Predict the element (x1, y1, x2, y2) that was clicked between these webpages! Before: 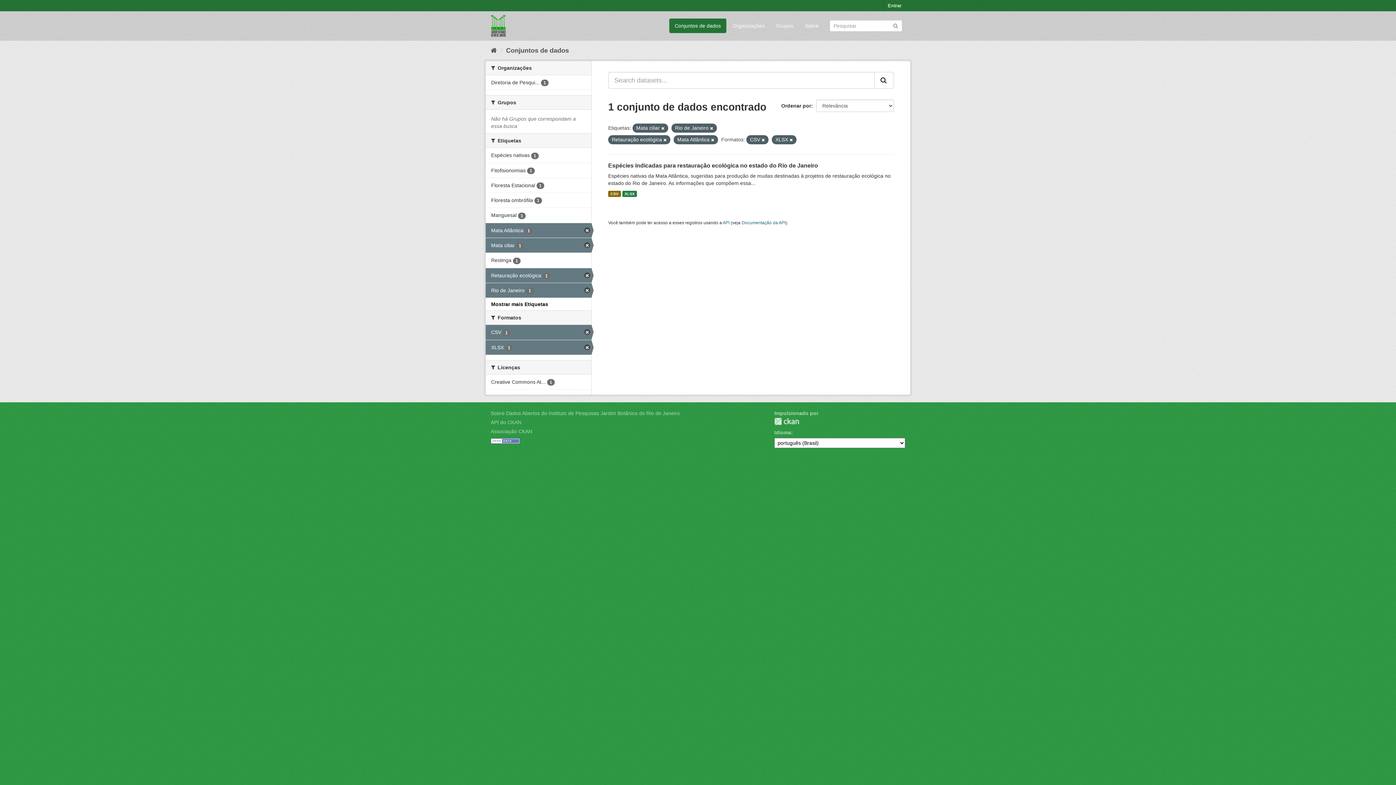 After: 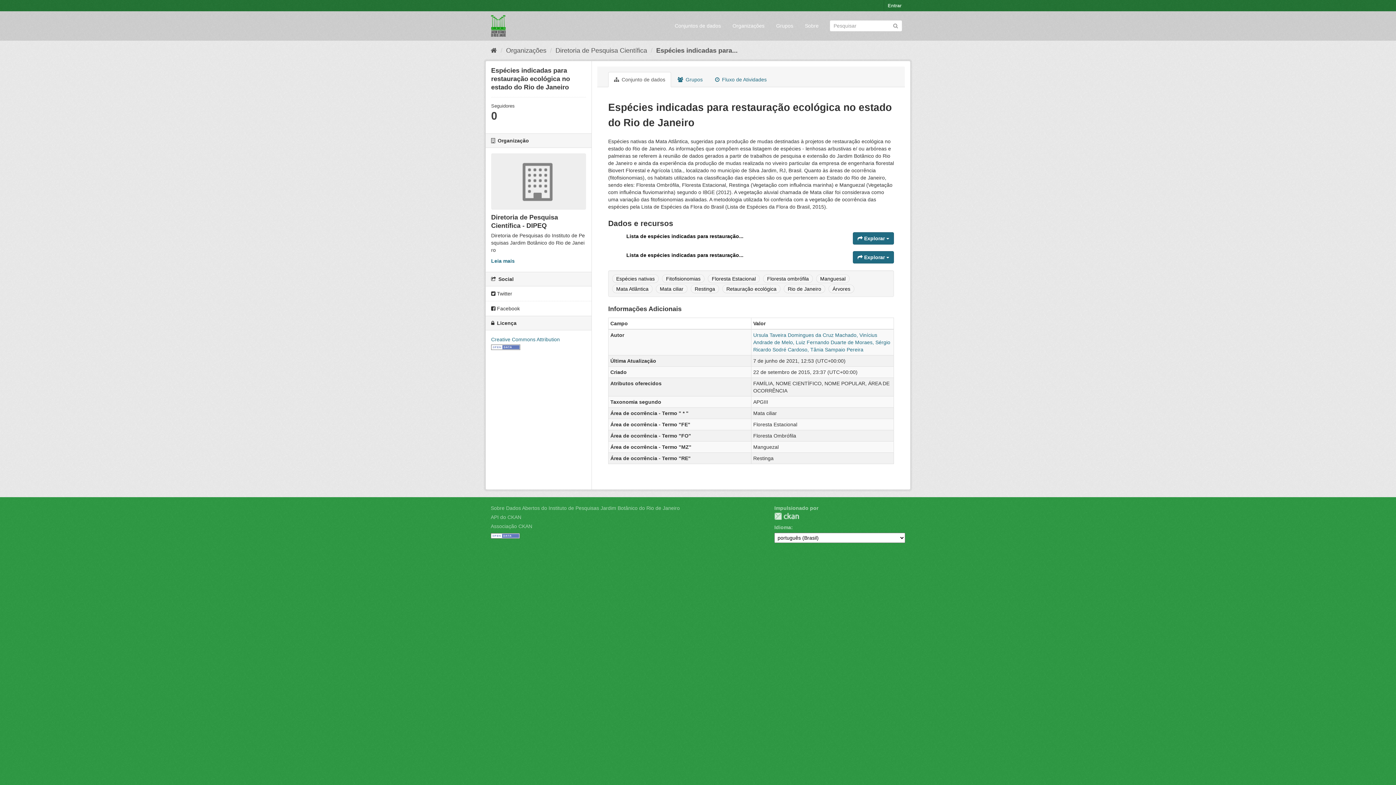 Action: bbox: (608, 190, 620, 197) label: CSV